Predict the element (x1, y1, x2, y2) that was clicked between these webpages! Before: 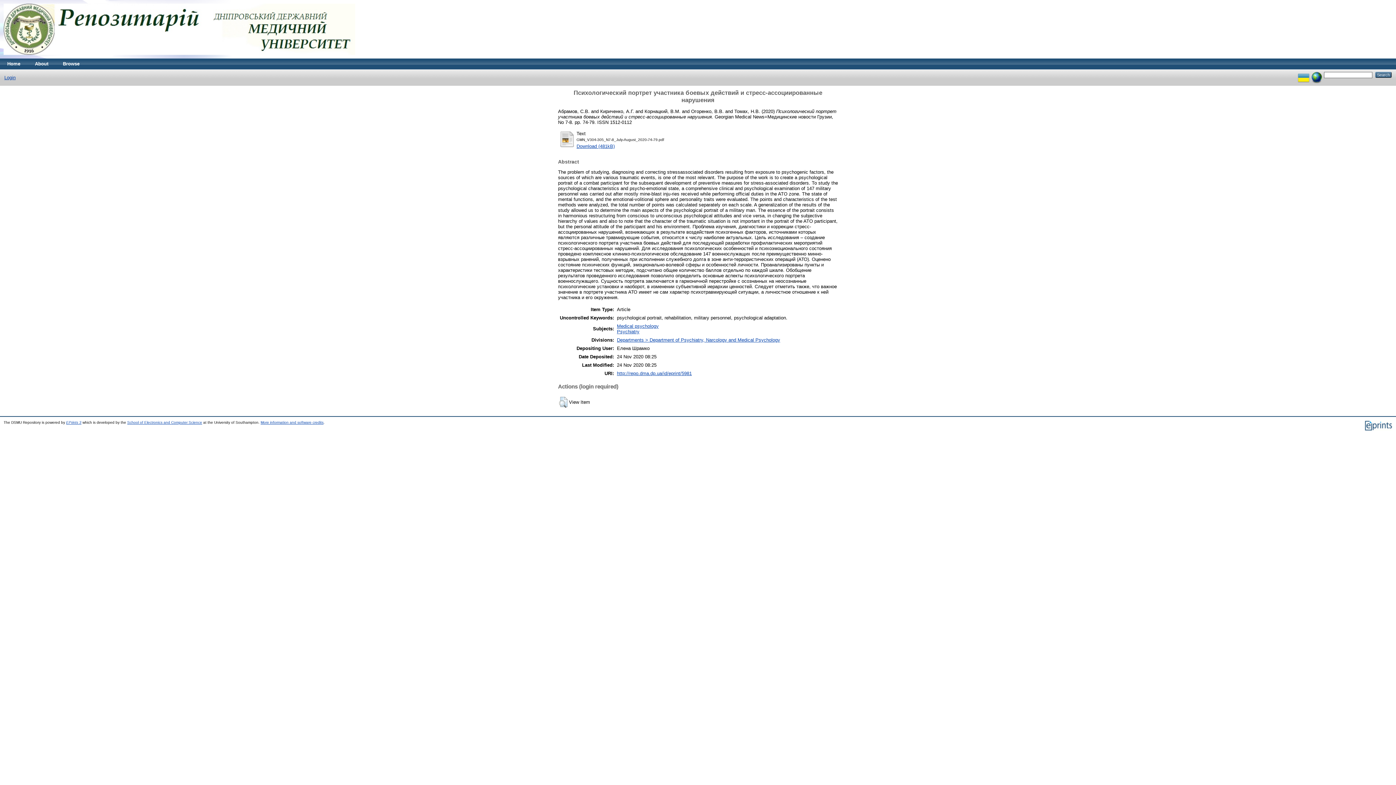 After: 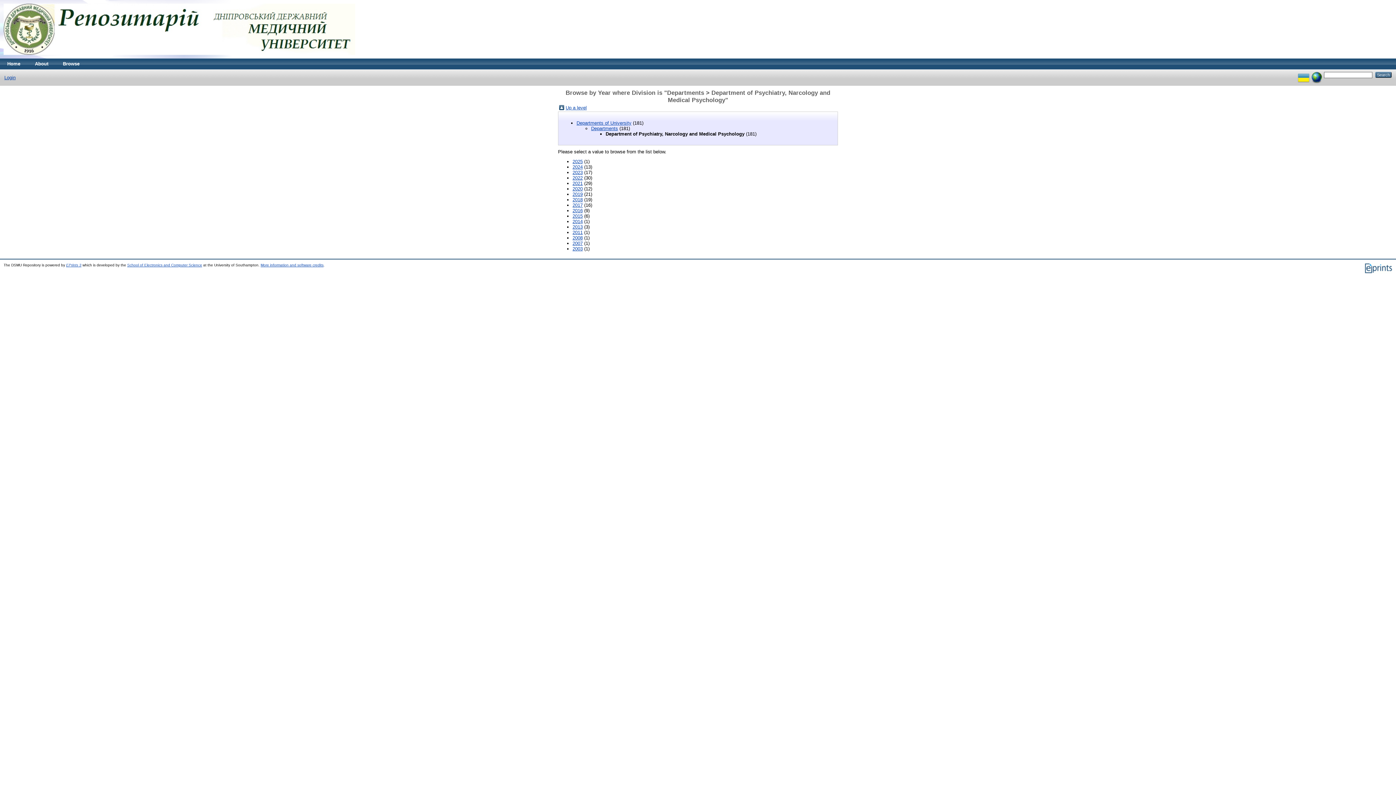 Action: bbox: (617, 337, 780, 342) label: Departments > Department of Psychiatry, Narcology and Medical Psychology